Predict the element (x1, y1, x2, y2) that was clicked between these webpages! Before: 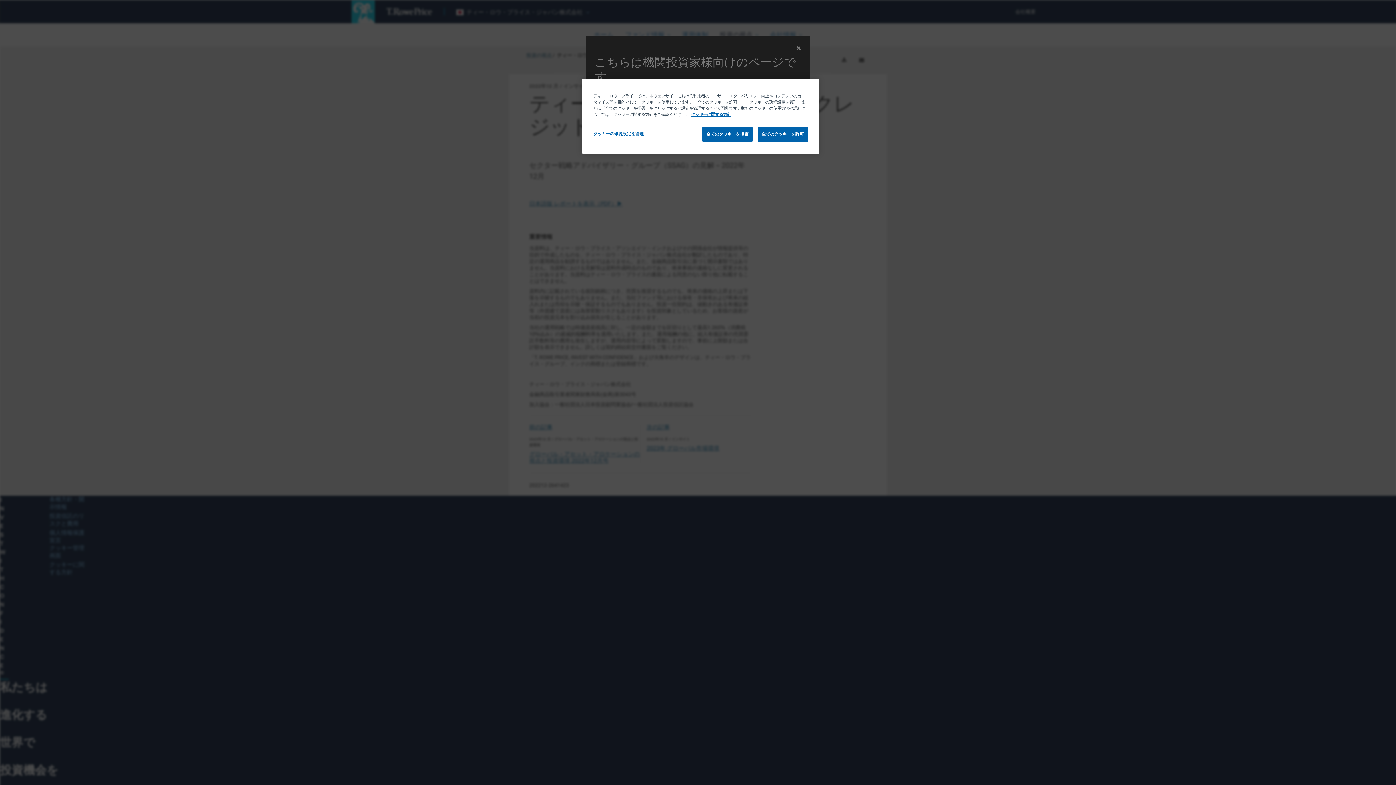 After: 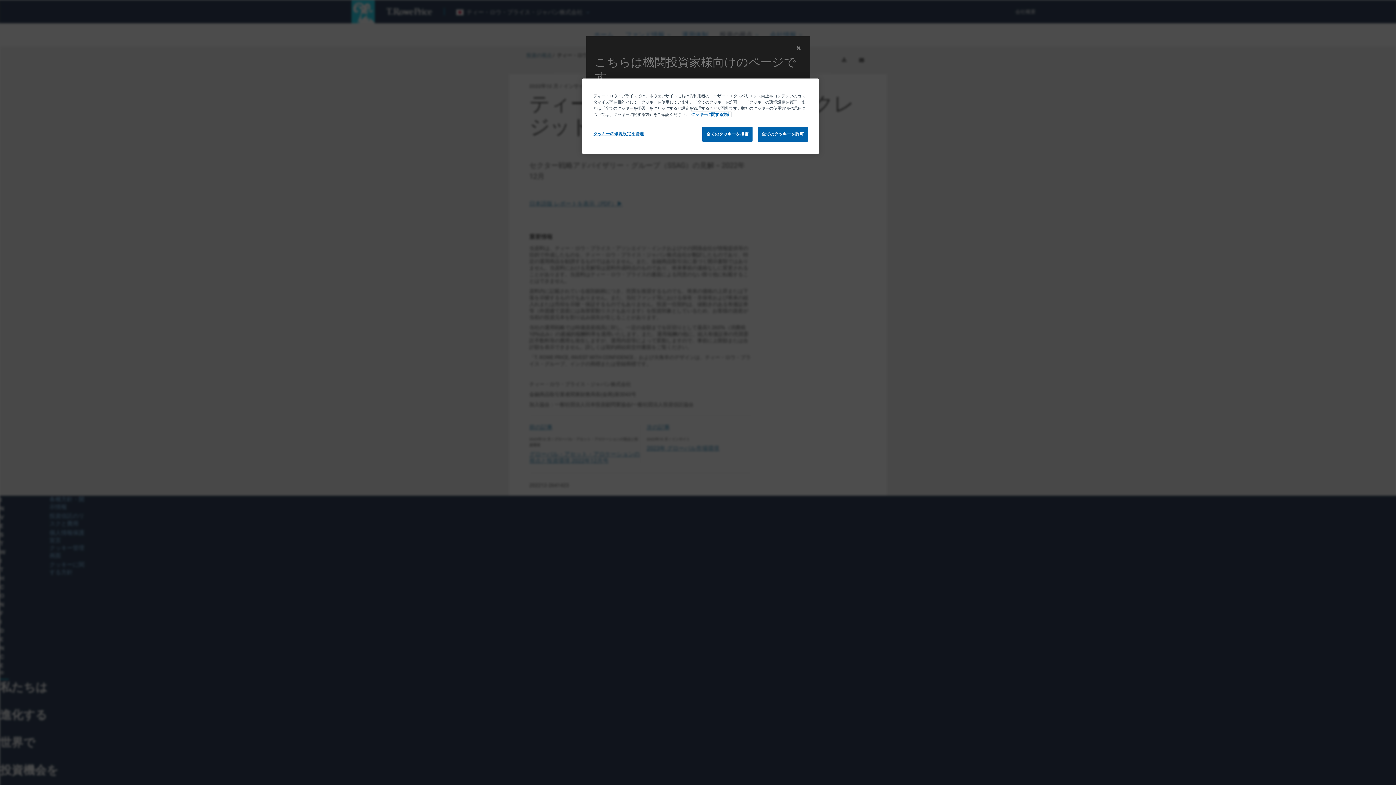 Action: label: あなたのプライバシーを守るための詳細設定, 新しいタブで開く bbox: (691, 112, 731, 117)